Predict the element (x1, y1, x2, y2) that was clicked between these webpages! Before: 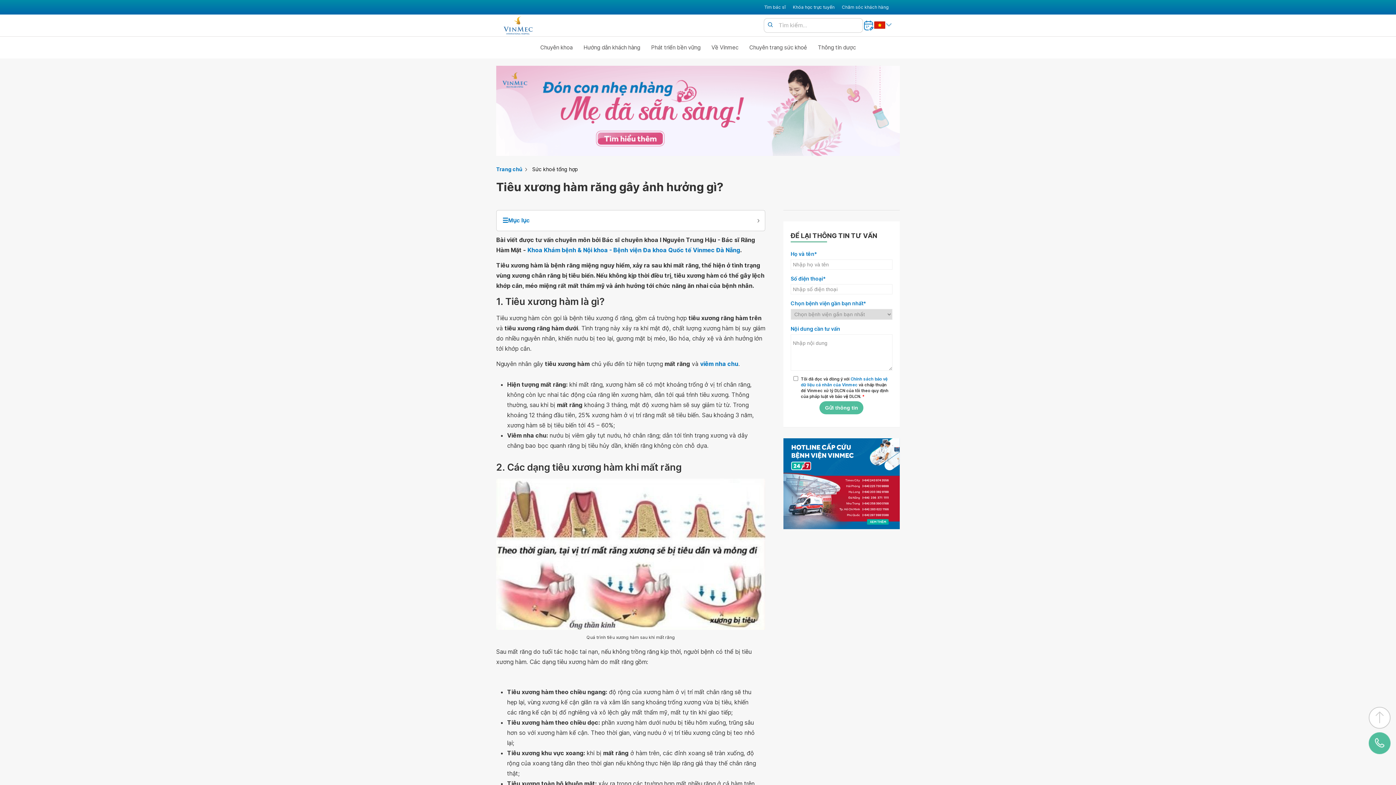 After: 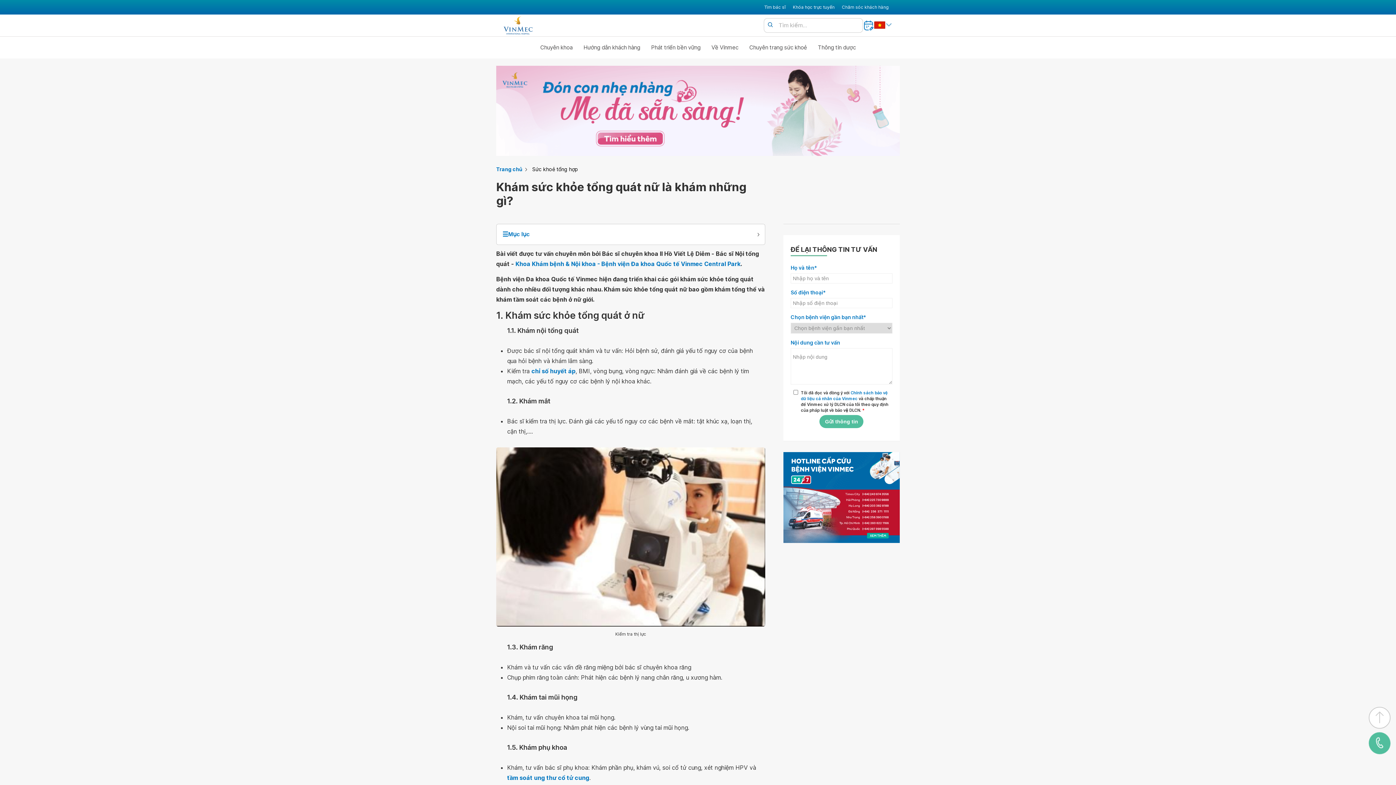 Action: label: Khoa Khám bệnh & Nội khoa - Bệnh viện Đa khoa Quốc tế Vinmec Đà Nẵng bbox: (527, 245, 740, 255)